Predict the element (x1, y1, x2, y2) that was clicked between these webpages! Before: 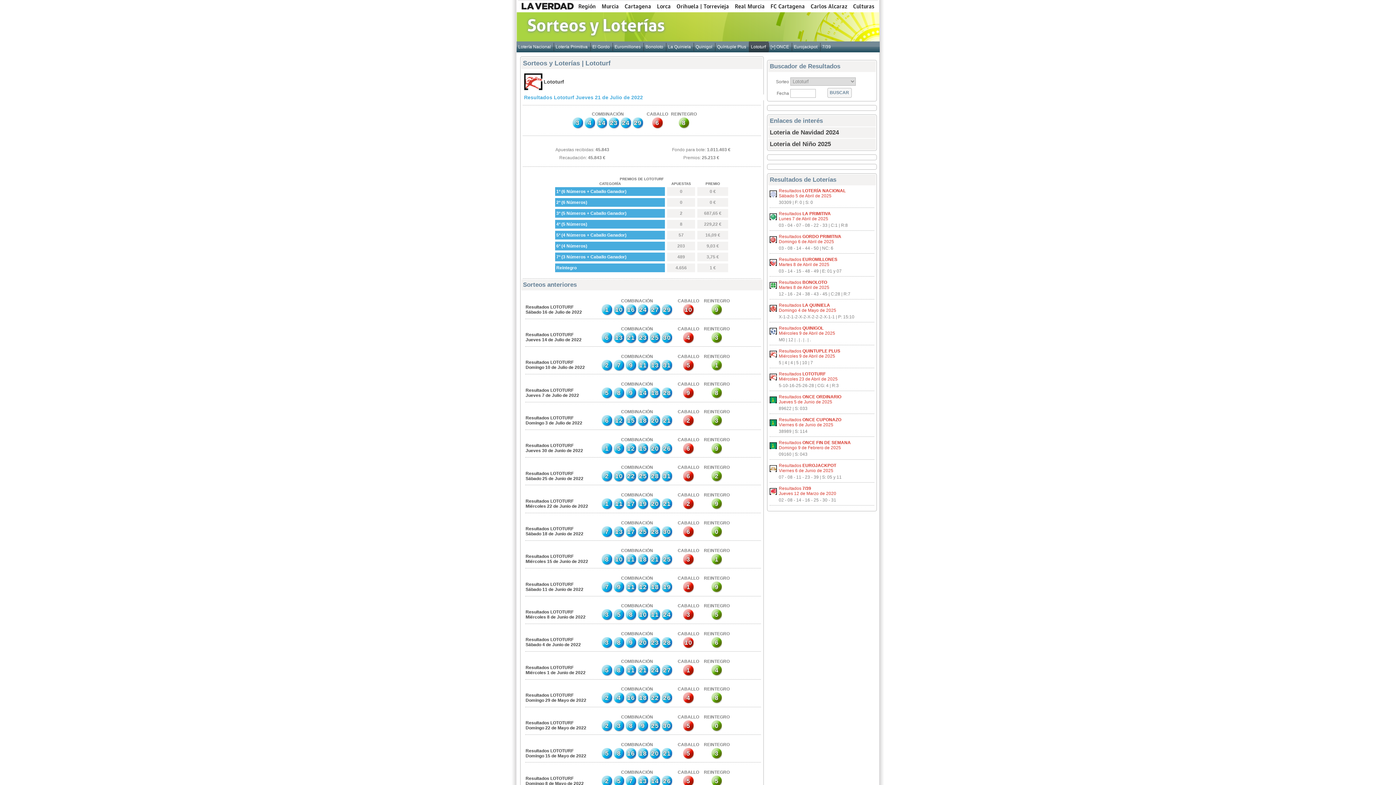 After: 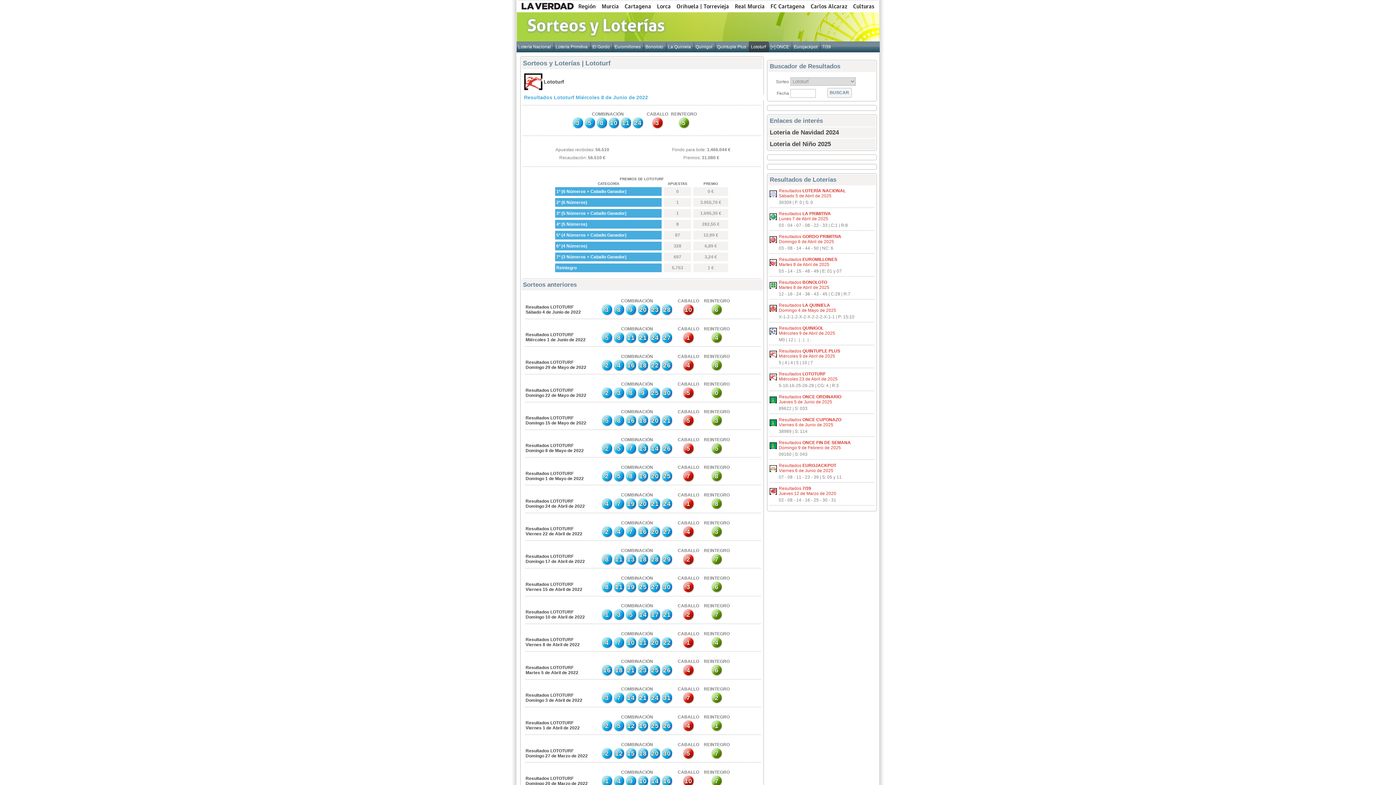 Action: bbox: (525, 609, 585, 620) label: Resultados LOTOTURF
Miércoles 8 de Junio de 2022